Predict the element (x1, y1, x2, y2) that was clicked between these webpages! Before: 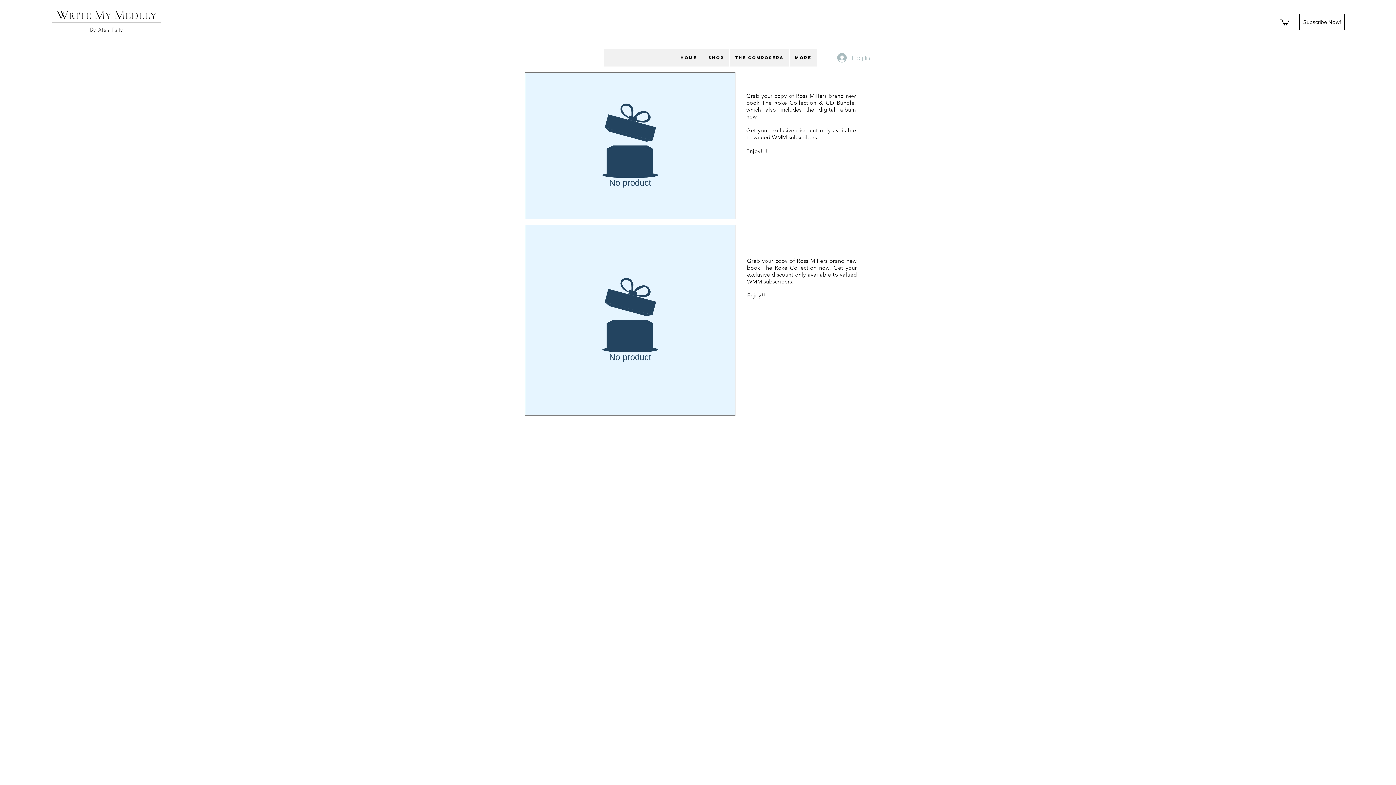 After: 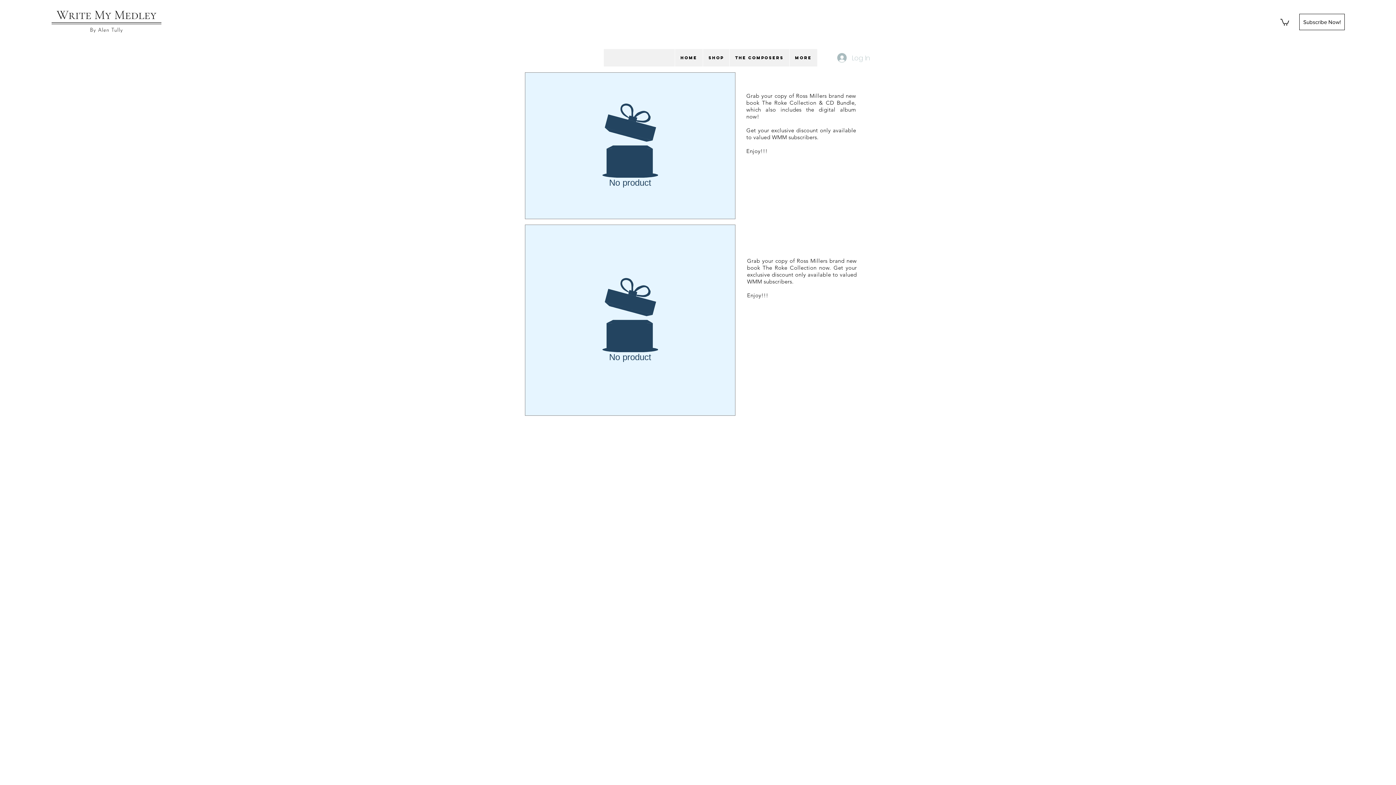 Action: bbox: (1280, 18, 1289, 25)